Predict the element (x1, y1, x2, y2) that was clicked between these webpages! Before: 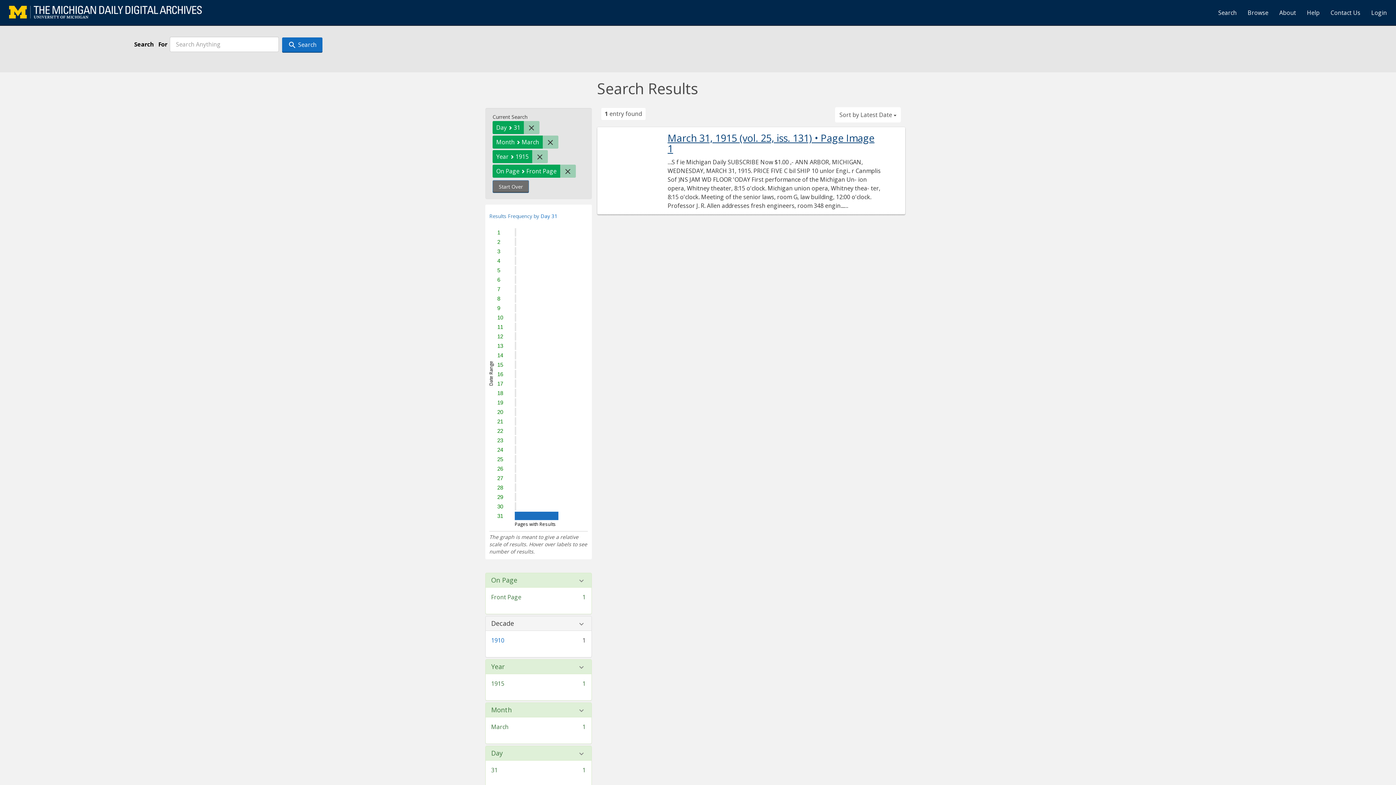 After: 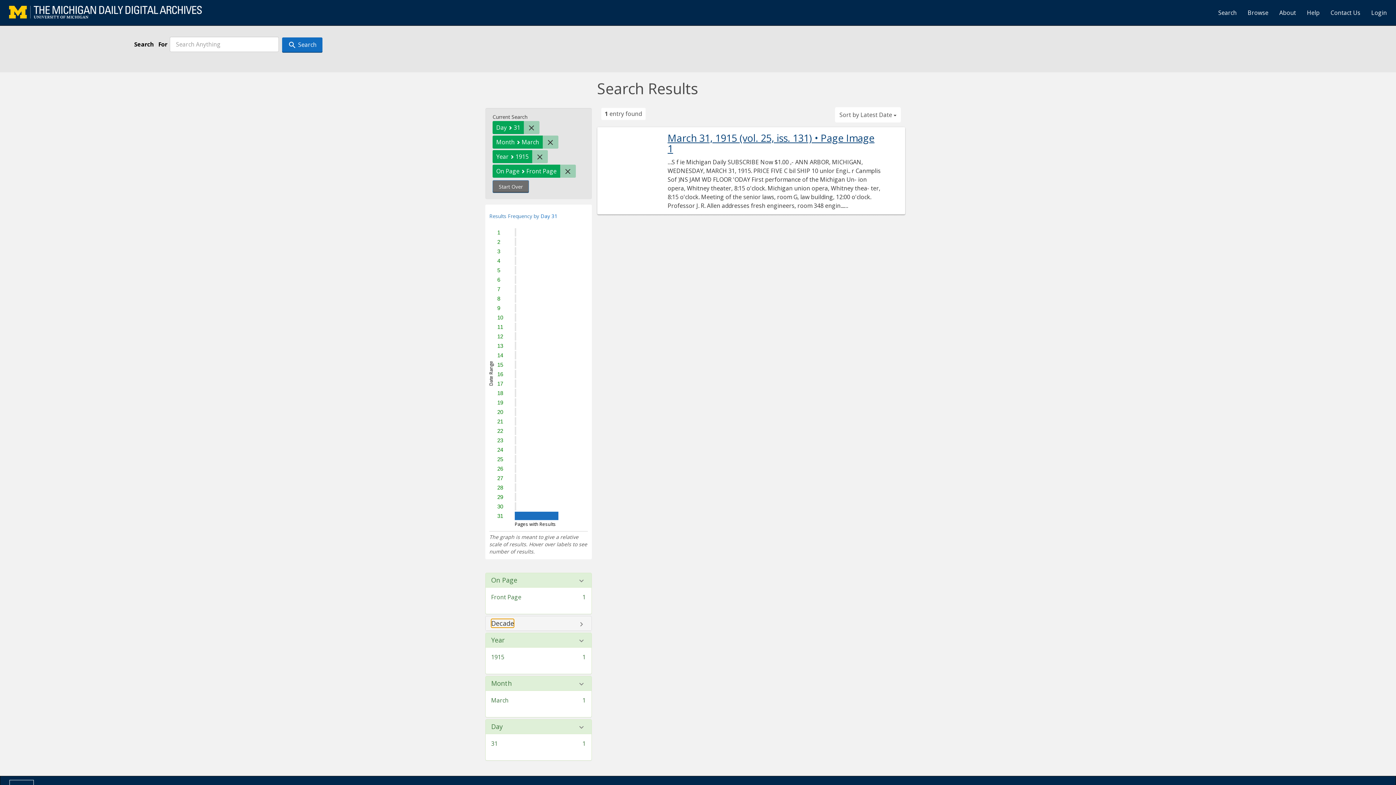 Action: label: Decade bbox: (491, 620, 514, 627)